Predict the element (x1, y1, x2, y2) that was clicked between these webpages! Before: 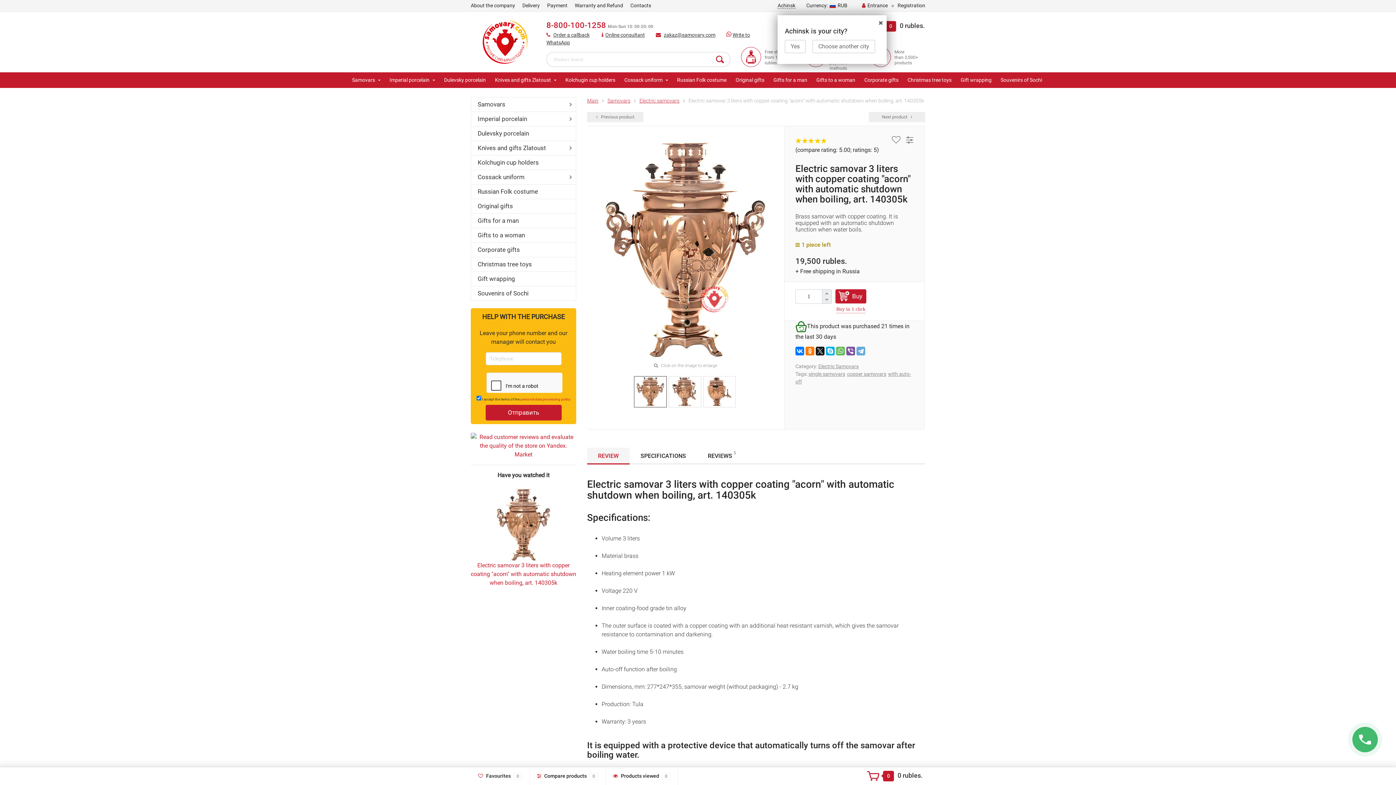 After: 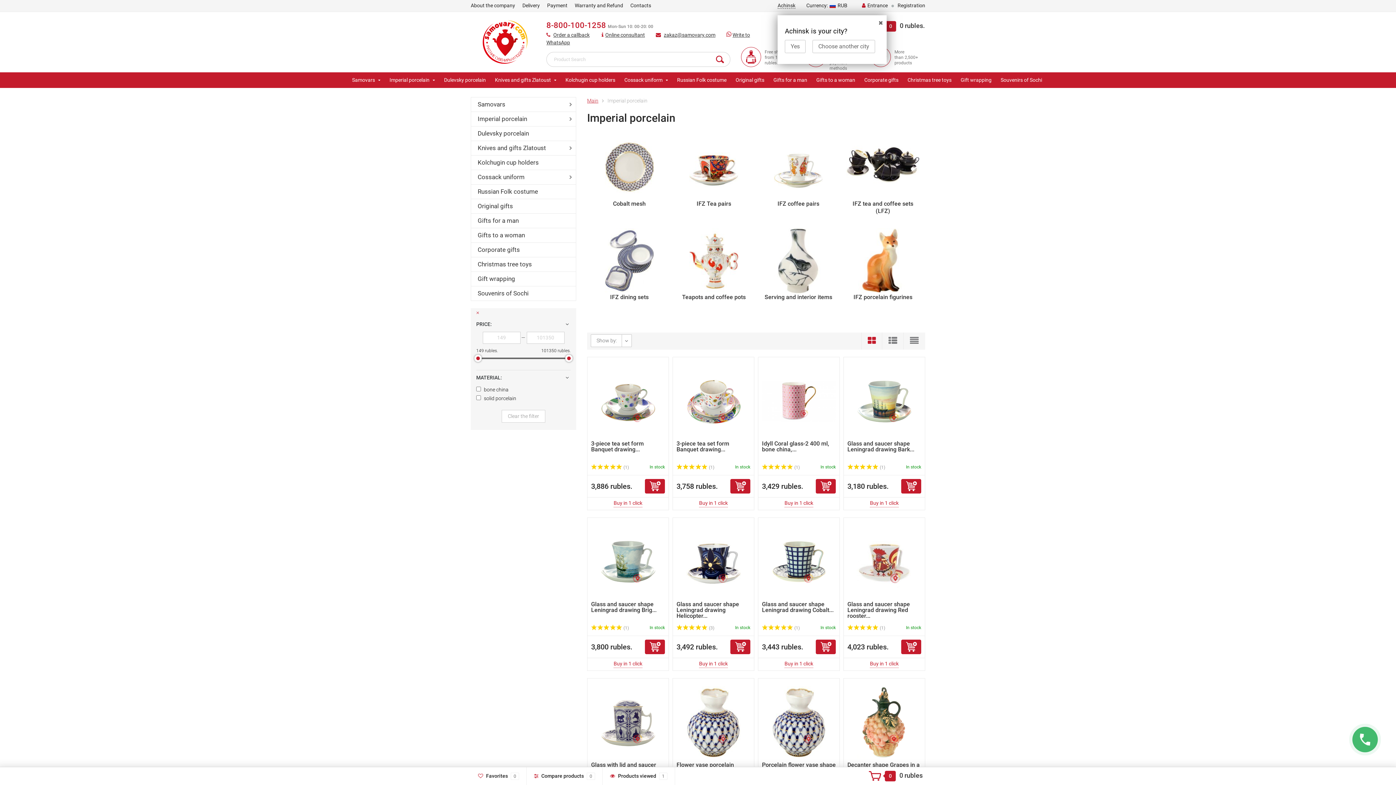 Action: bbox: (471, 112, 576, 126) label: Imperial porcelain